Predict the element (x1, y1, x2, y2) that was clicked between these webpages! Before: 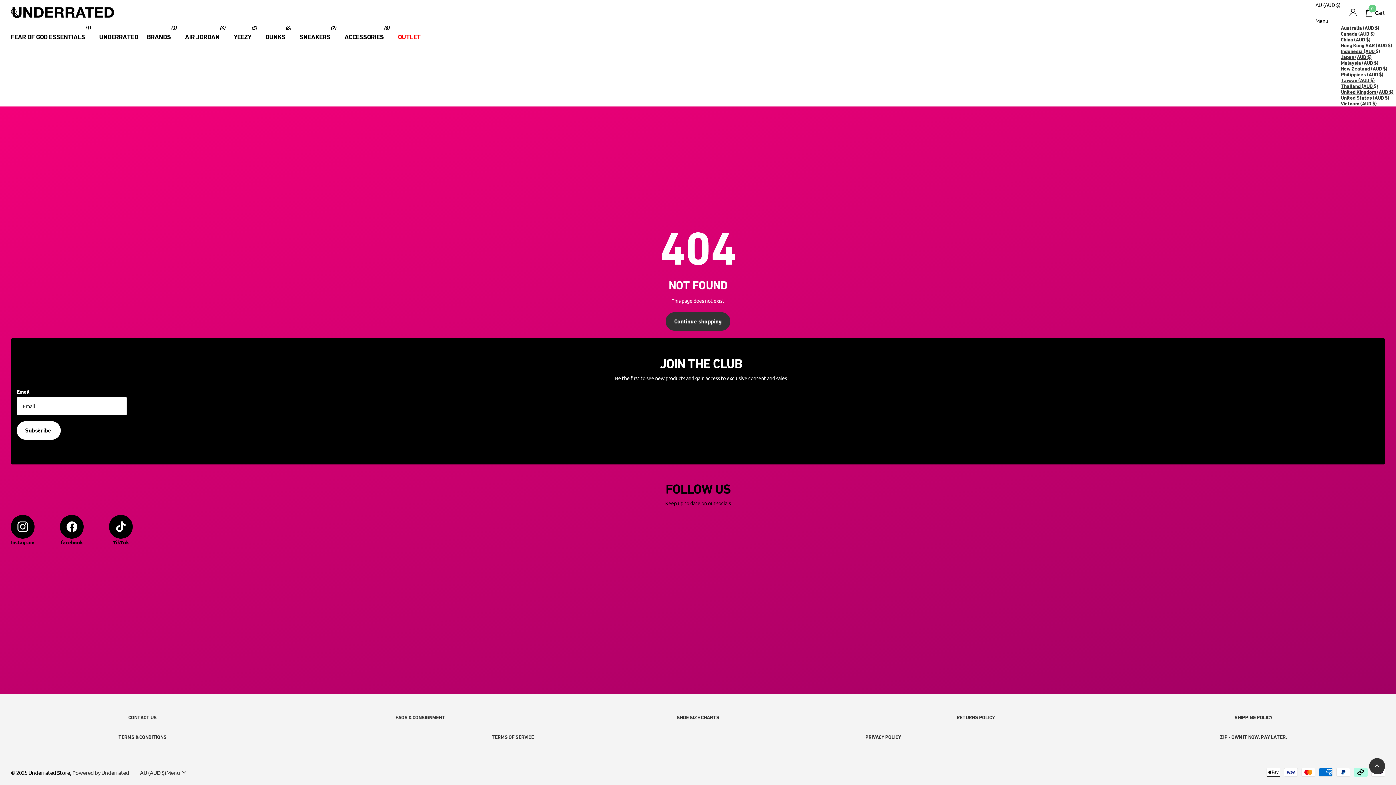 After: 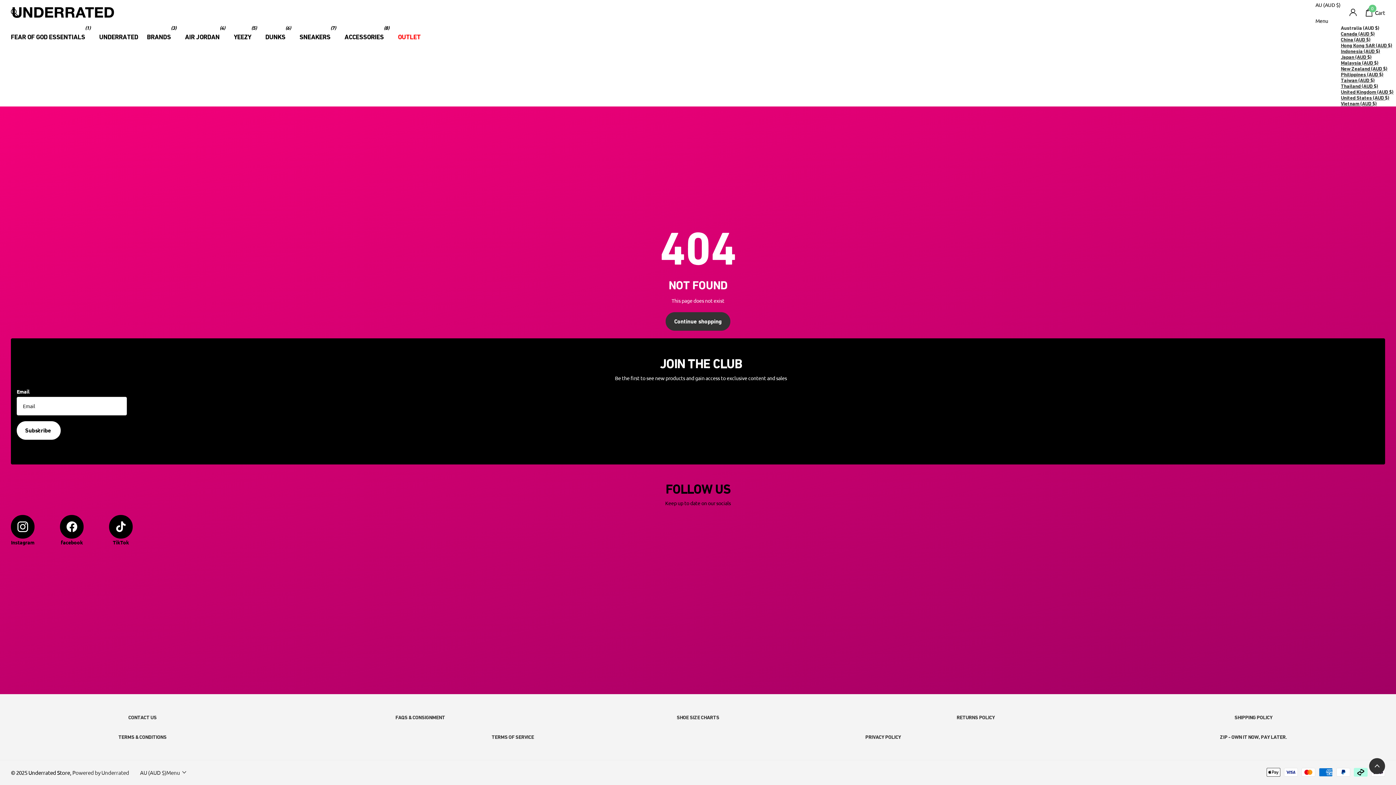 Action: bbox: (10, 4, 18, 20) label: search